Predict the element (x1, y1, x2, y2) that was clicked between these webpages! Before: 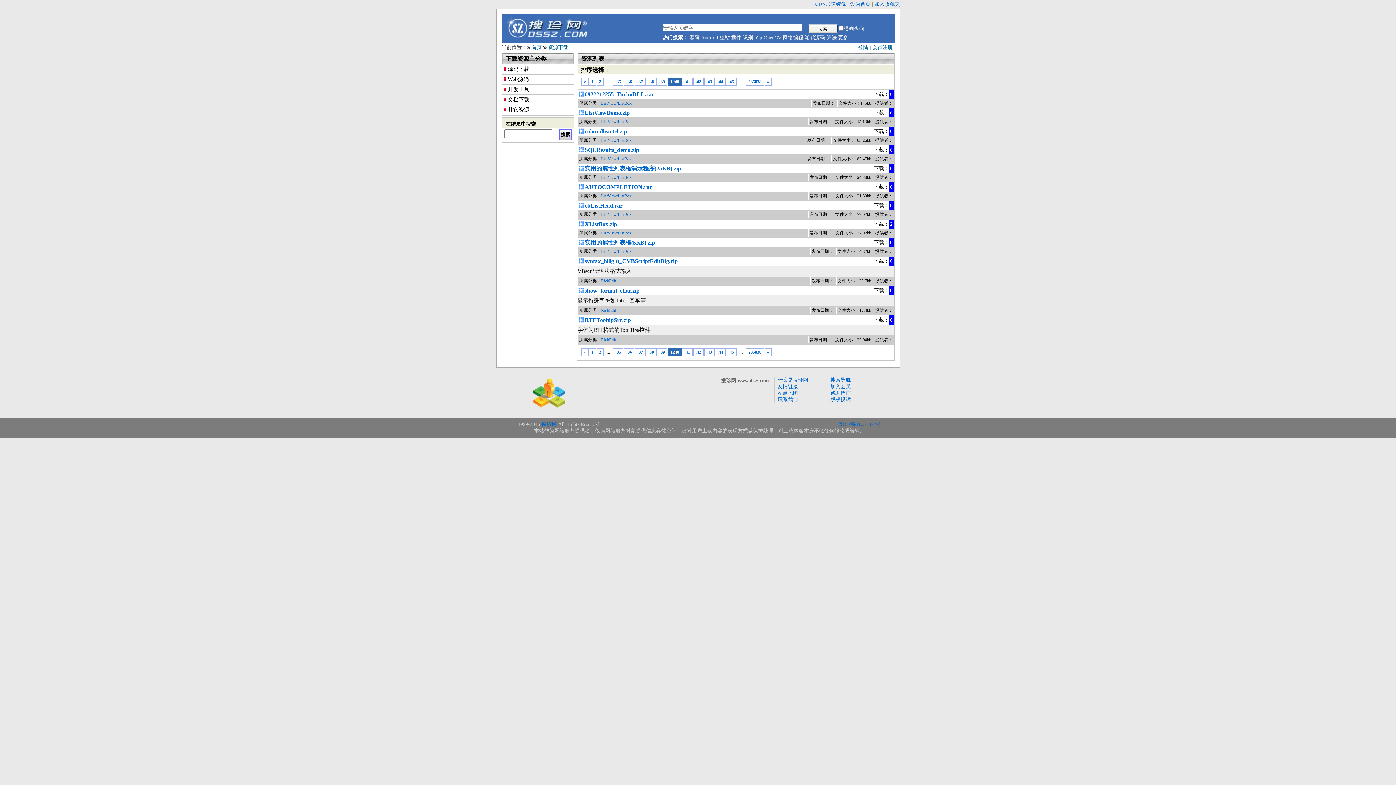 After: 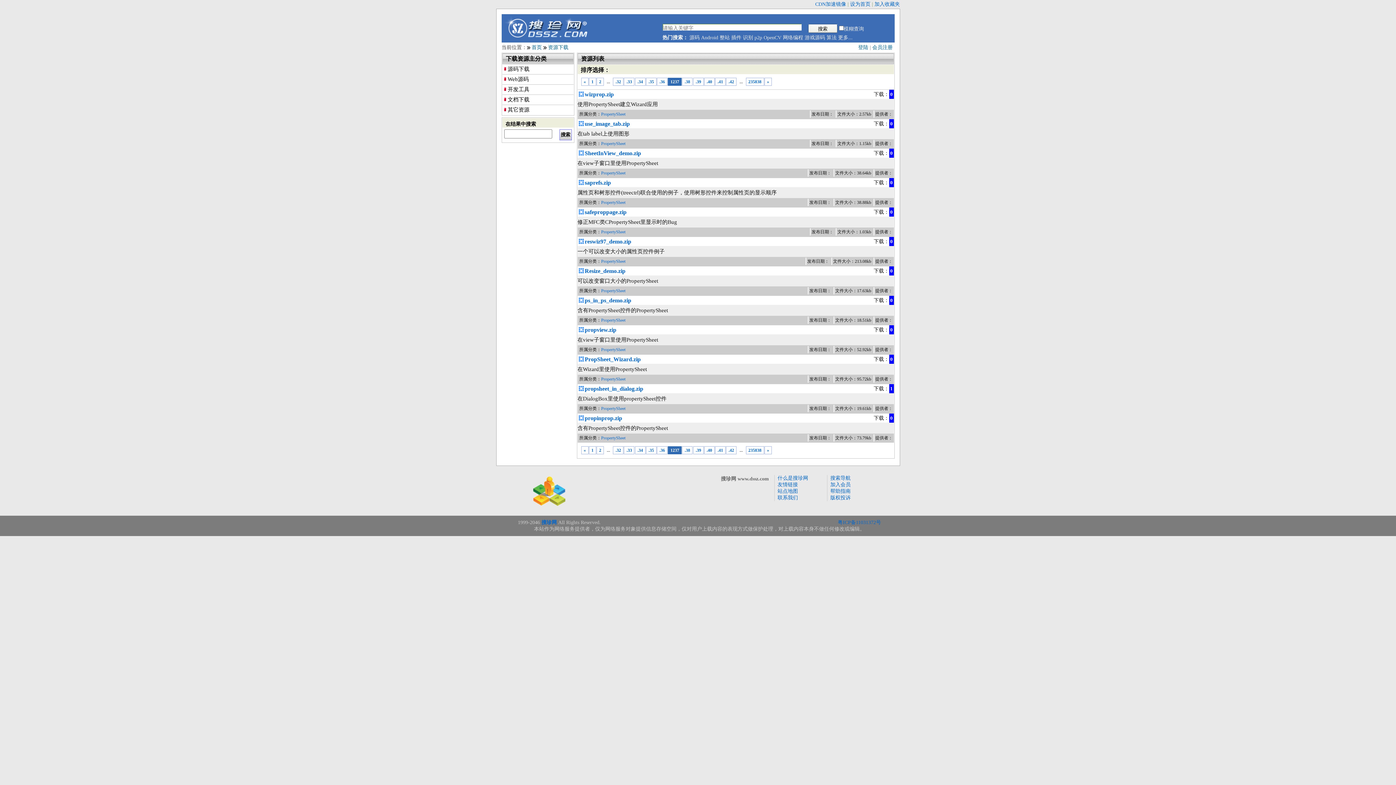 Action: label: .37 bbox: (635, 348, 645, 356)